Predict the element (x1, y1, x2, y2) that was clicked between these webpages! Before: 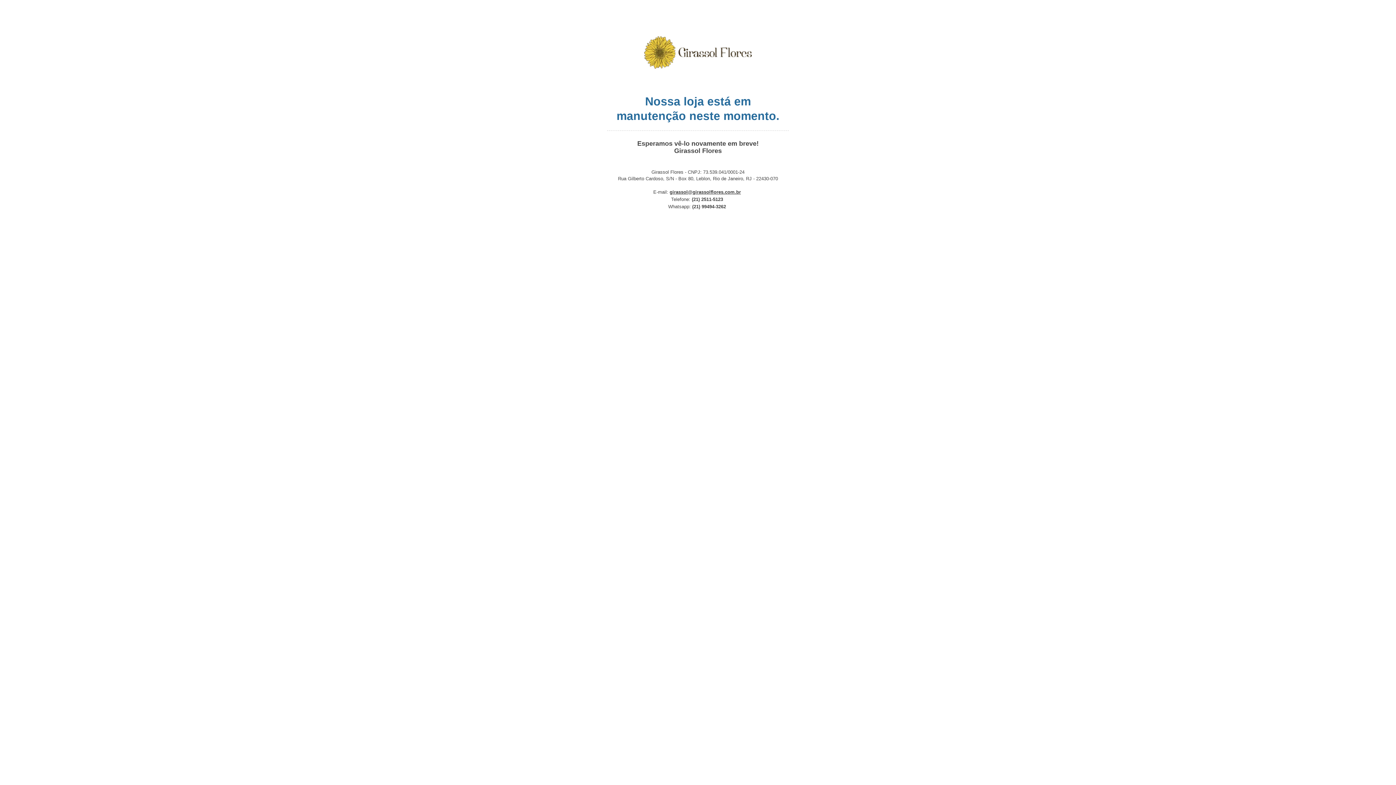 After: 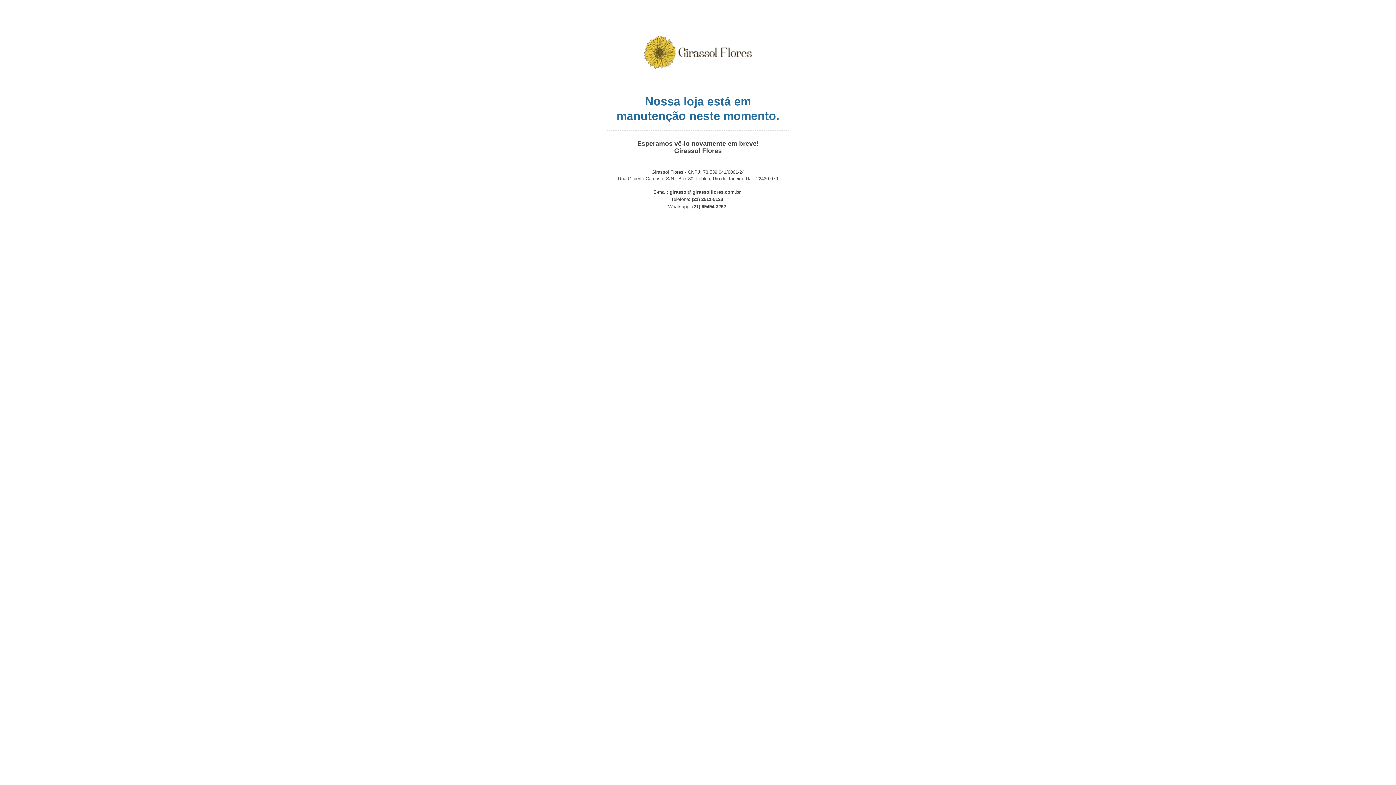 Action: bbox: (669, 189, 741, 194) label: girassol@girassolflores.com.br